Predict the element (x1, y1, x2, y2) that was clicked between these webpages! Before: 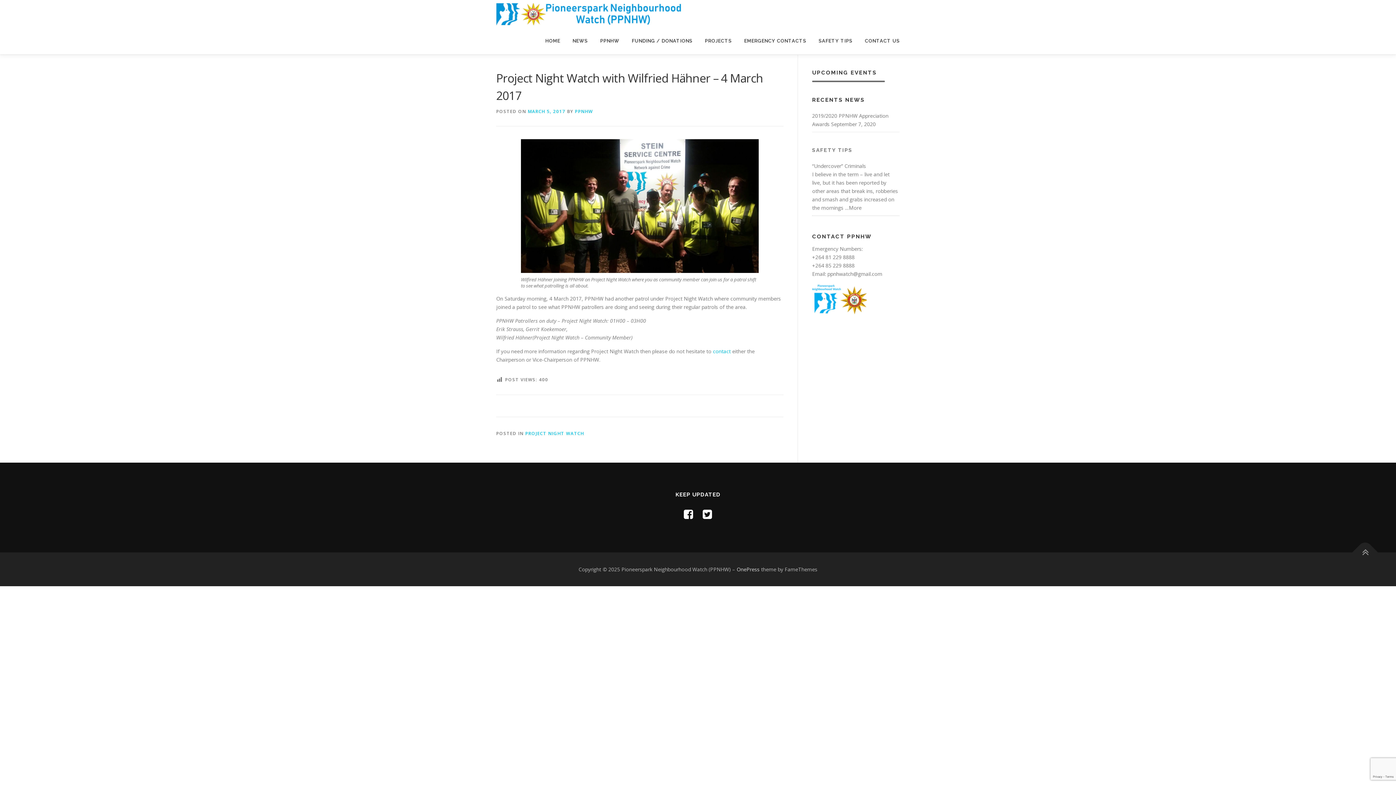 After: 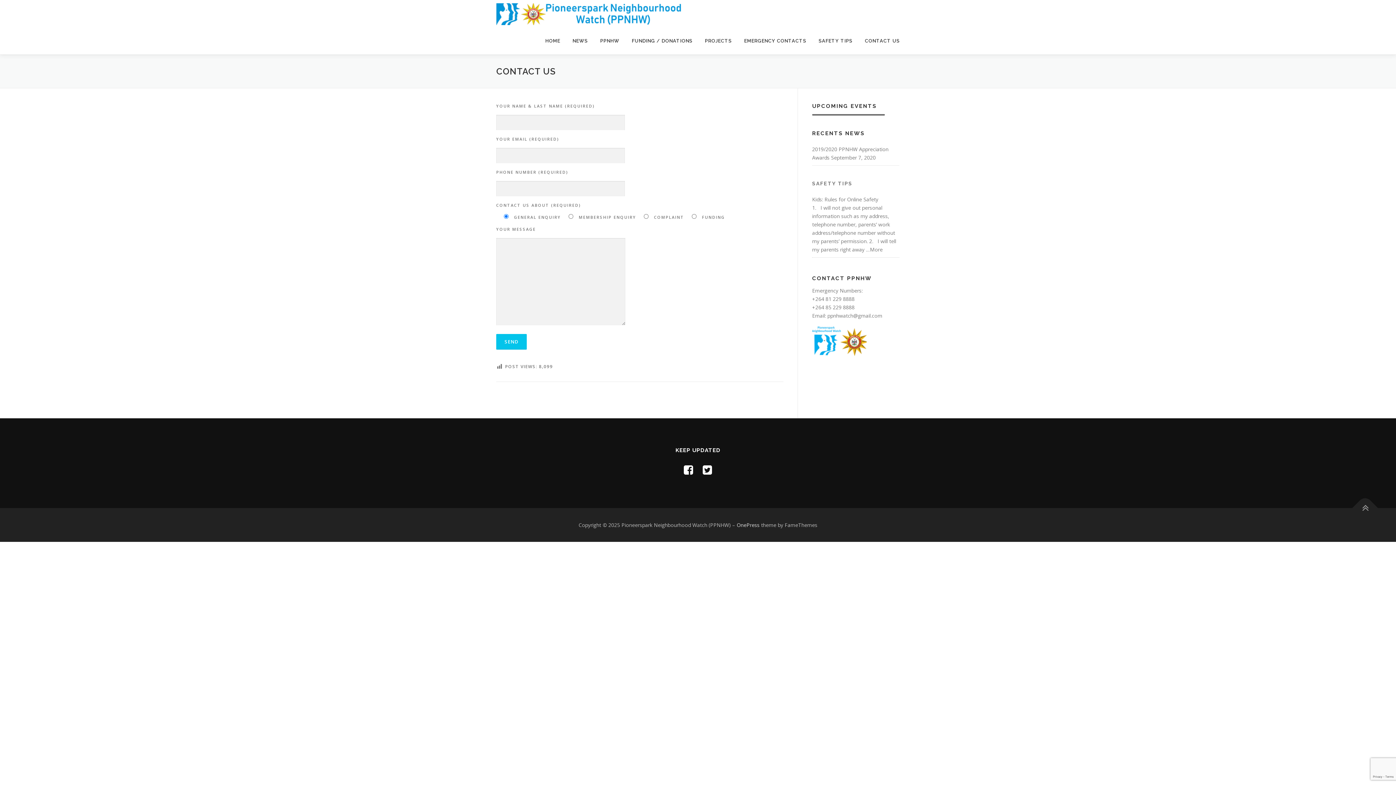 Action: label:  contact bbox: (711, 348, 730, 354)